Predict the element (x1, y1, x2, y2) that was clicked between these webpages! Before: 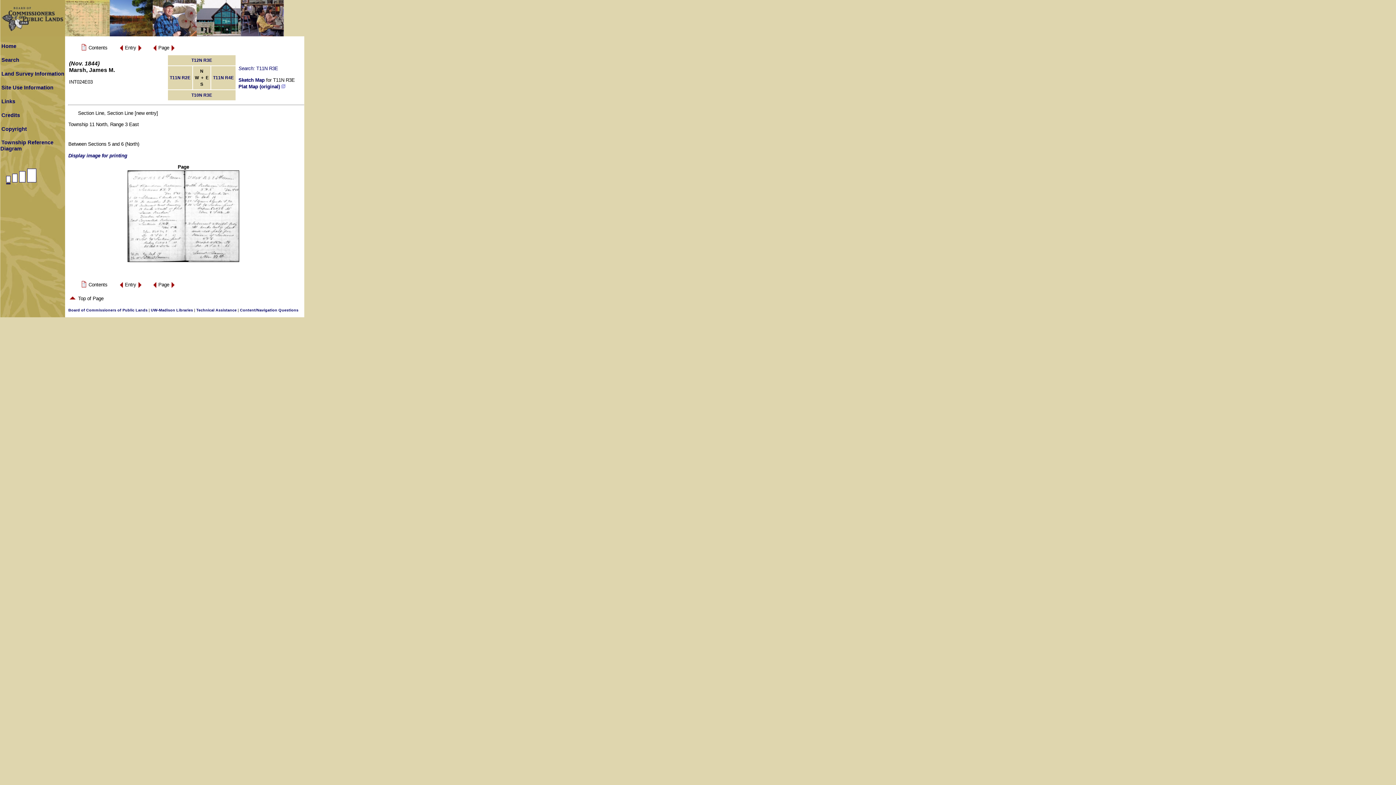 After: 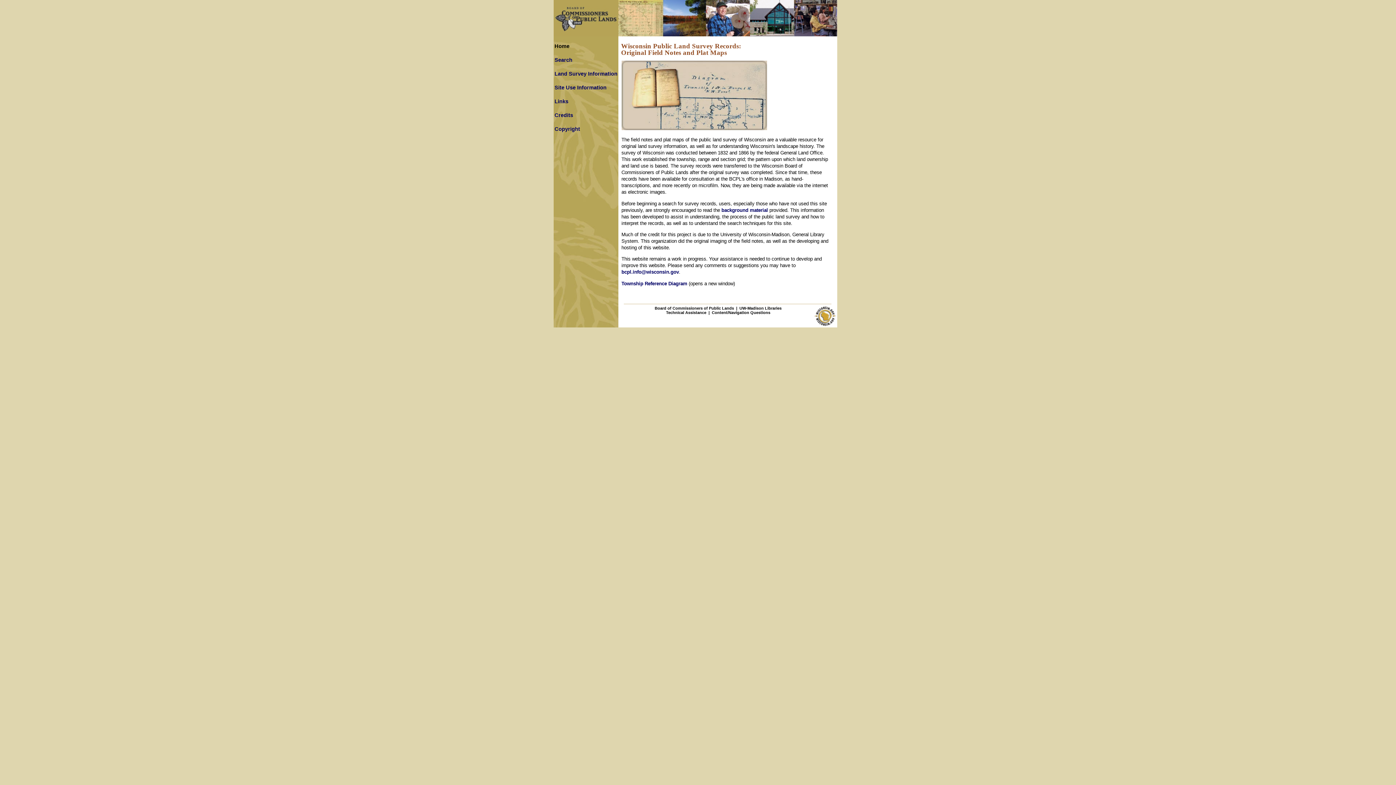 Action: bbox: (1, 43, 16, 49) label: Home